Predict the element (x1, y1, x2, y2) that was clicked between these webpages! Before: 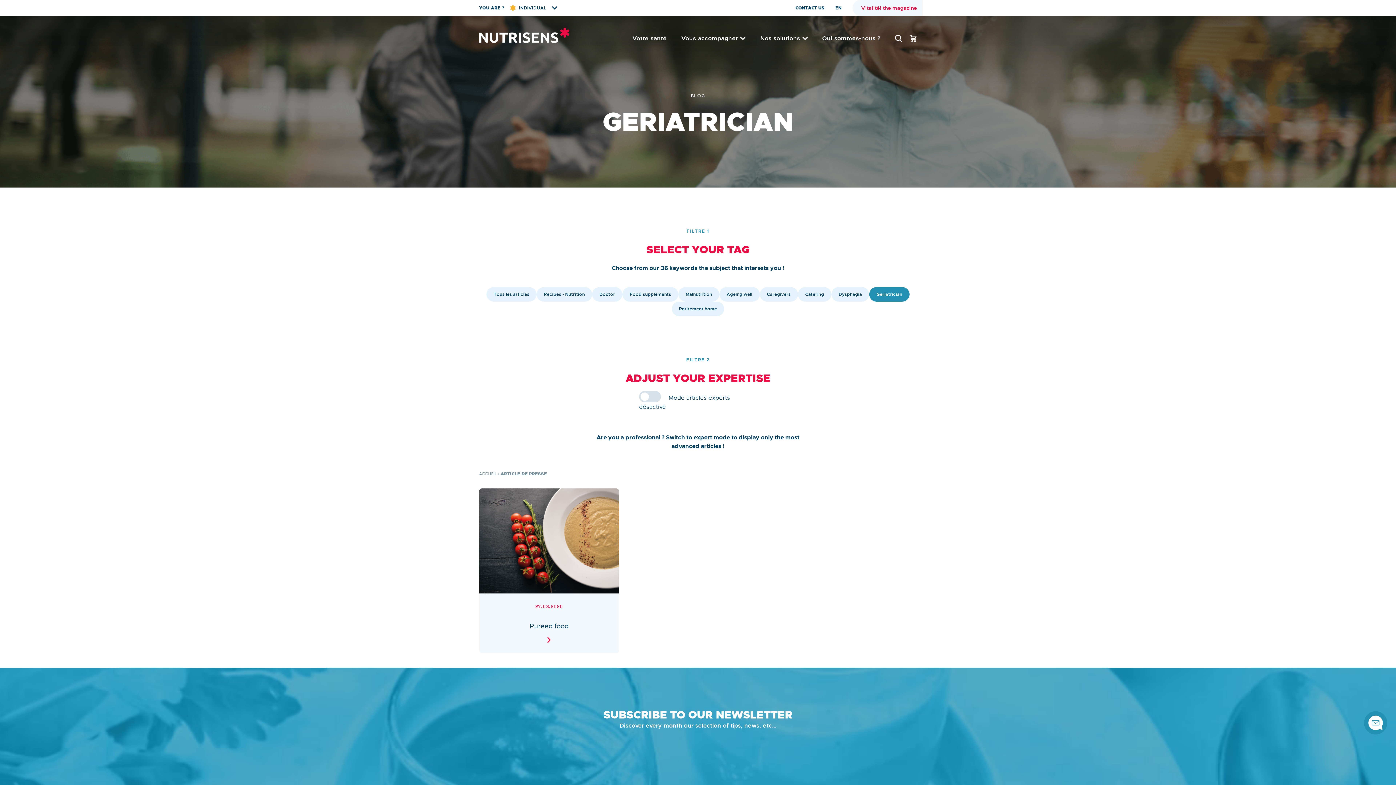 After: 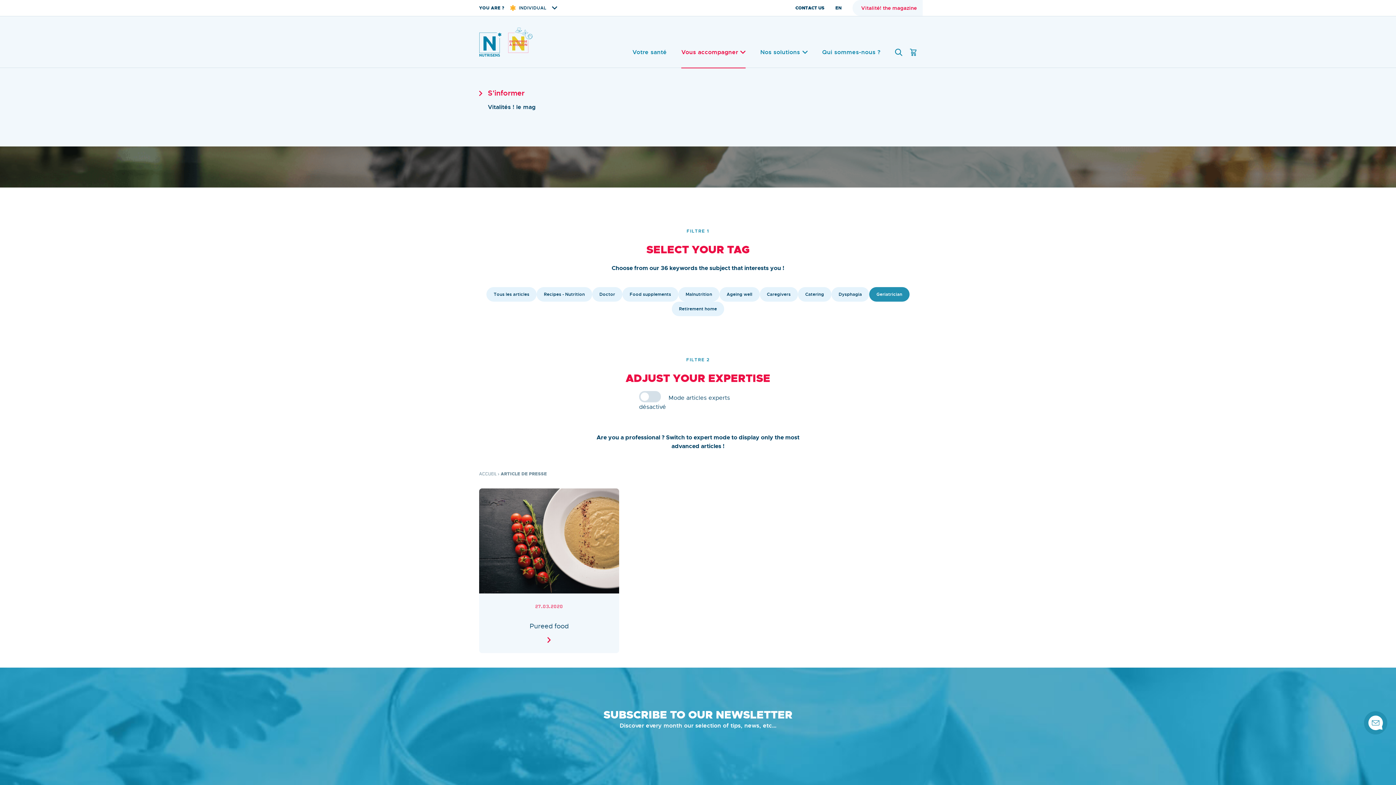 Action: bbox: (681, 34, 745, 54) label: Vous accompagner